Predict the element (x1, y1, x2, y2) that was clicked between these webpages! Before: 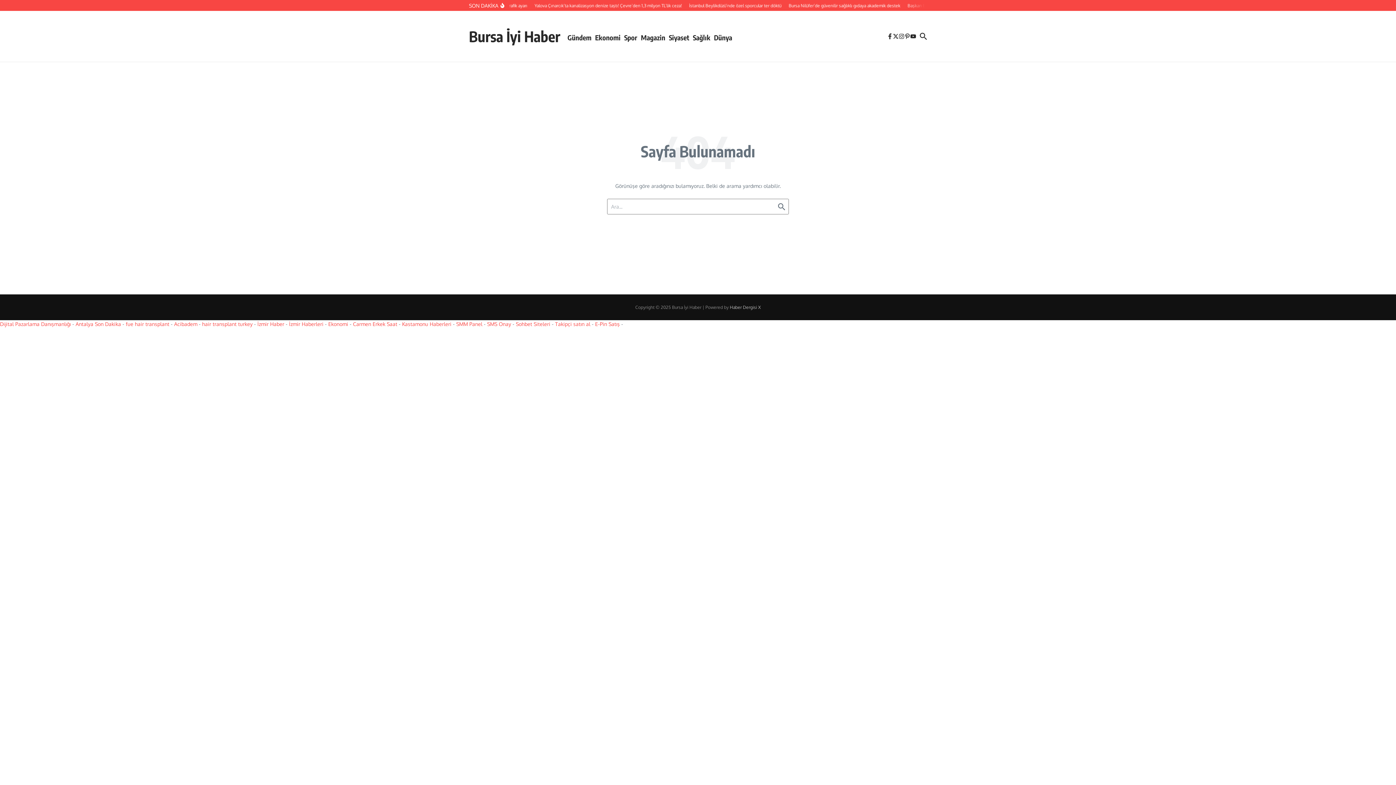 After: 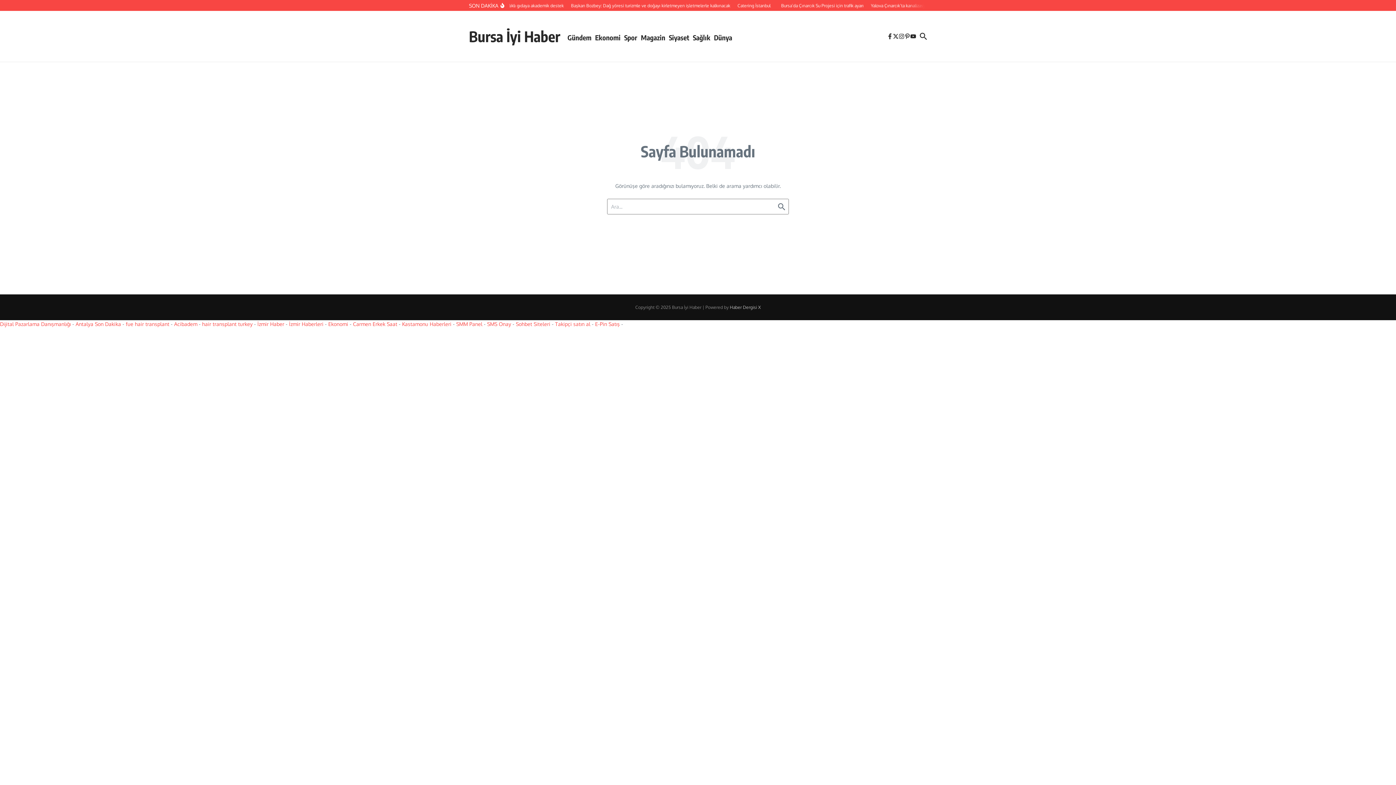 Action: label: Carmen Erkek Saat bbox: (353, 321, 397, 327)